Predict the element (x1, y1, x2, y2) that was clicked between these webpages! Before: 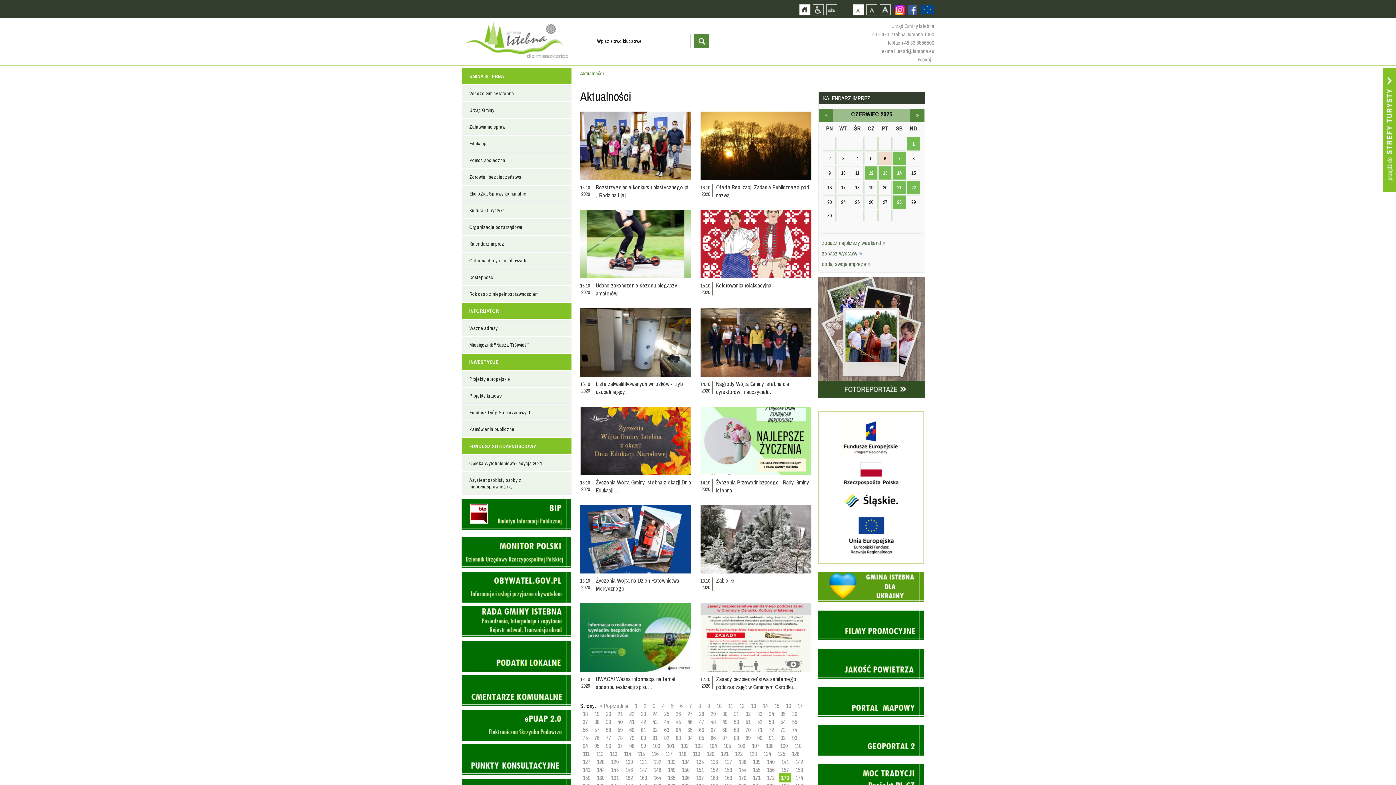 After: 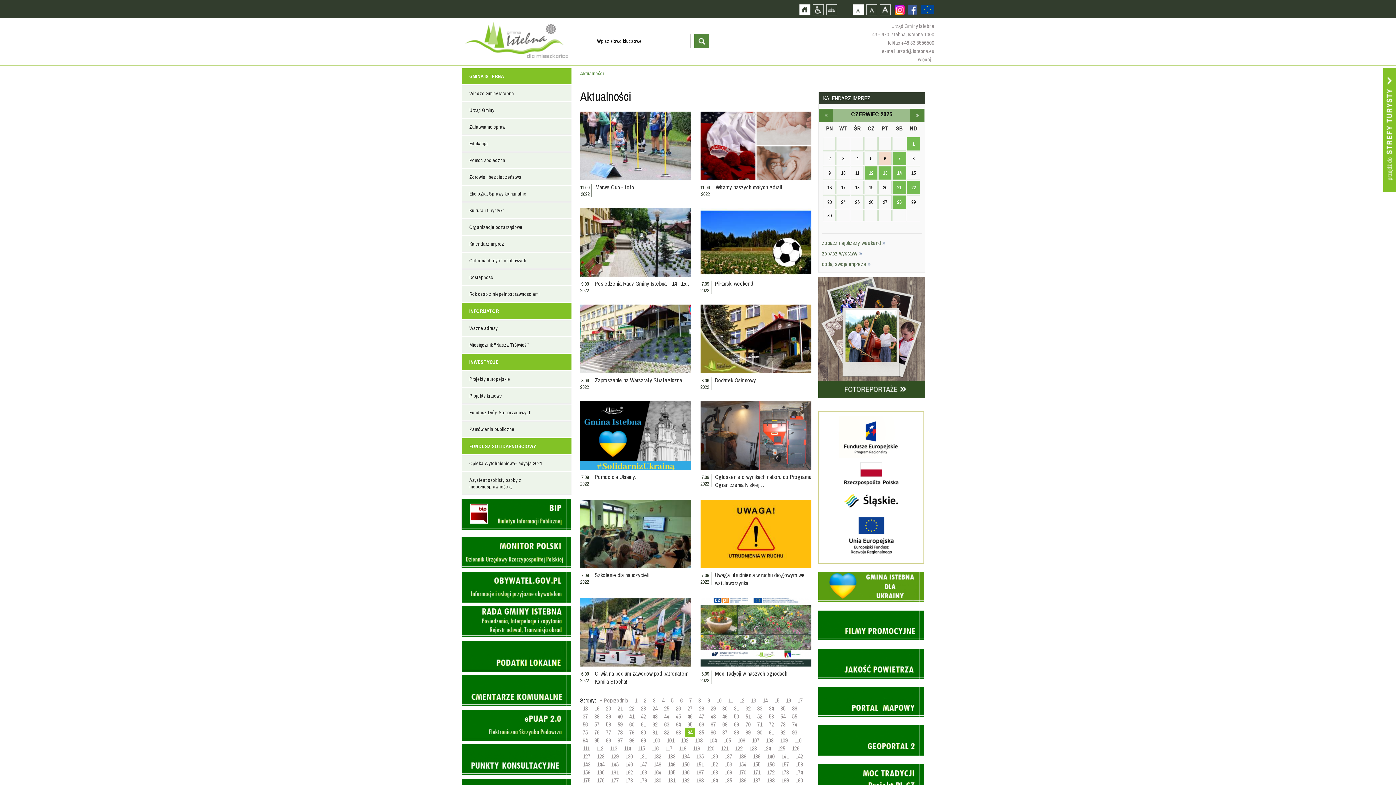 Action: label: 84 bbox: (687, 734, 692, 742)